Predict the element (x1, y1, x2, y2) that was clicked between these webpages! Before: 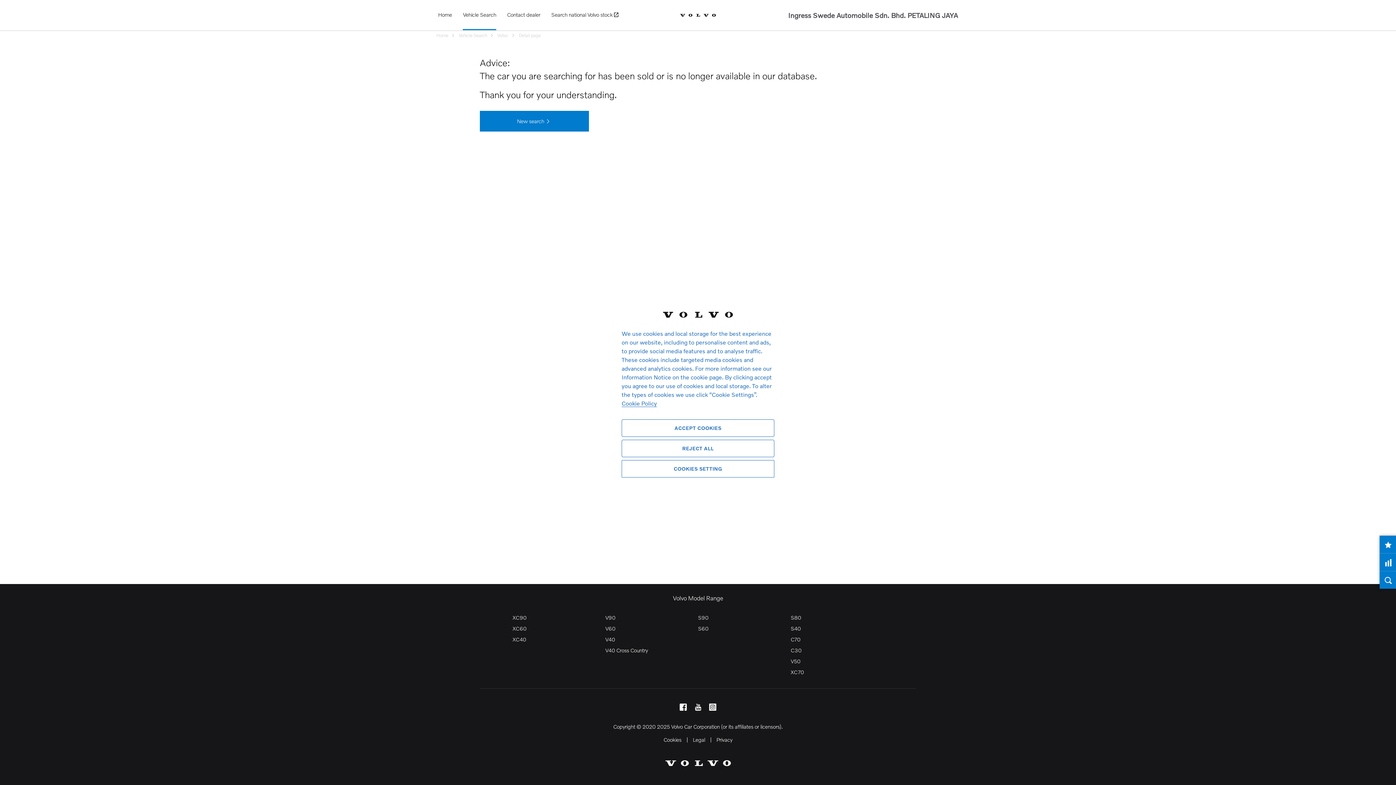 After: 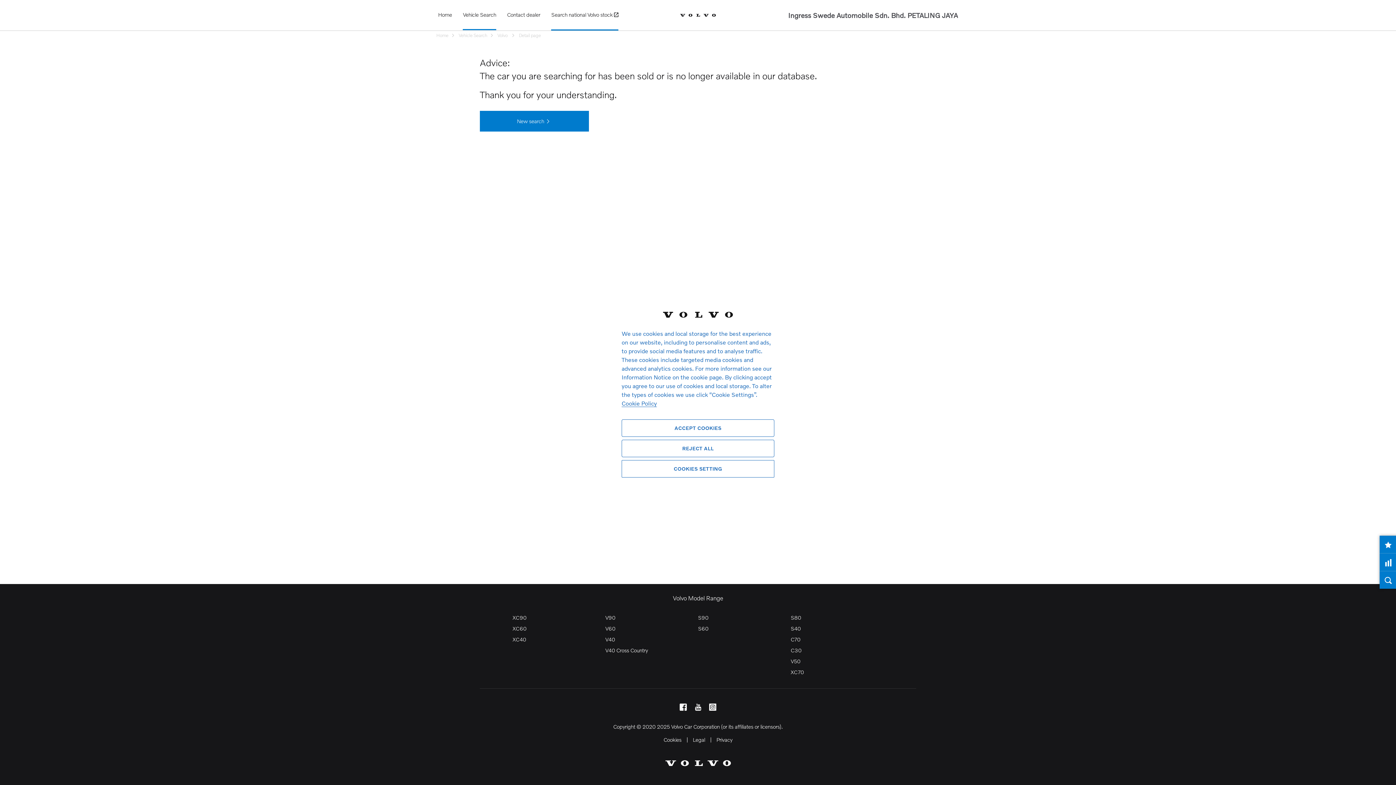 Action: bbox: (551, 0, 618, 30) label: Search national Volvo stock 